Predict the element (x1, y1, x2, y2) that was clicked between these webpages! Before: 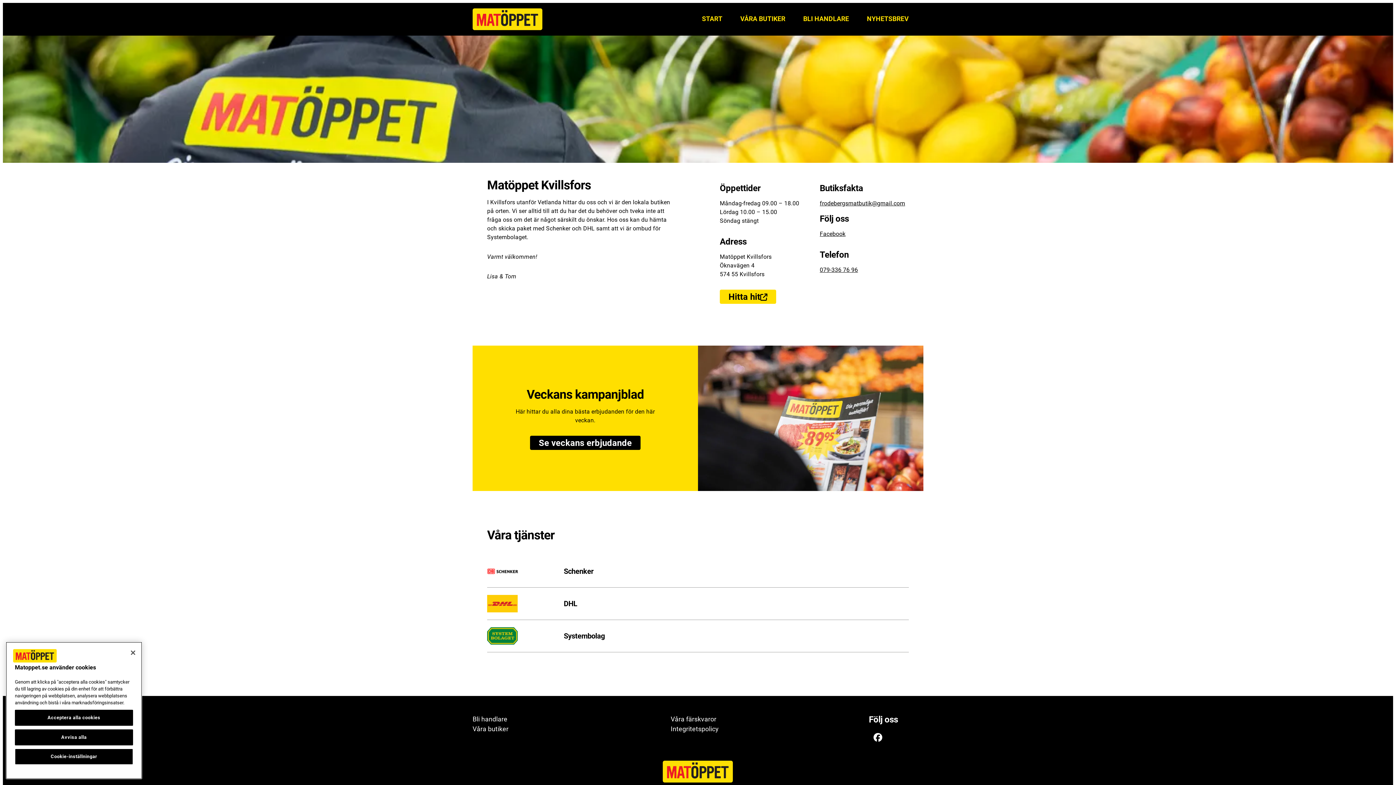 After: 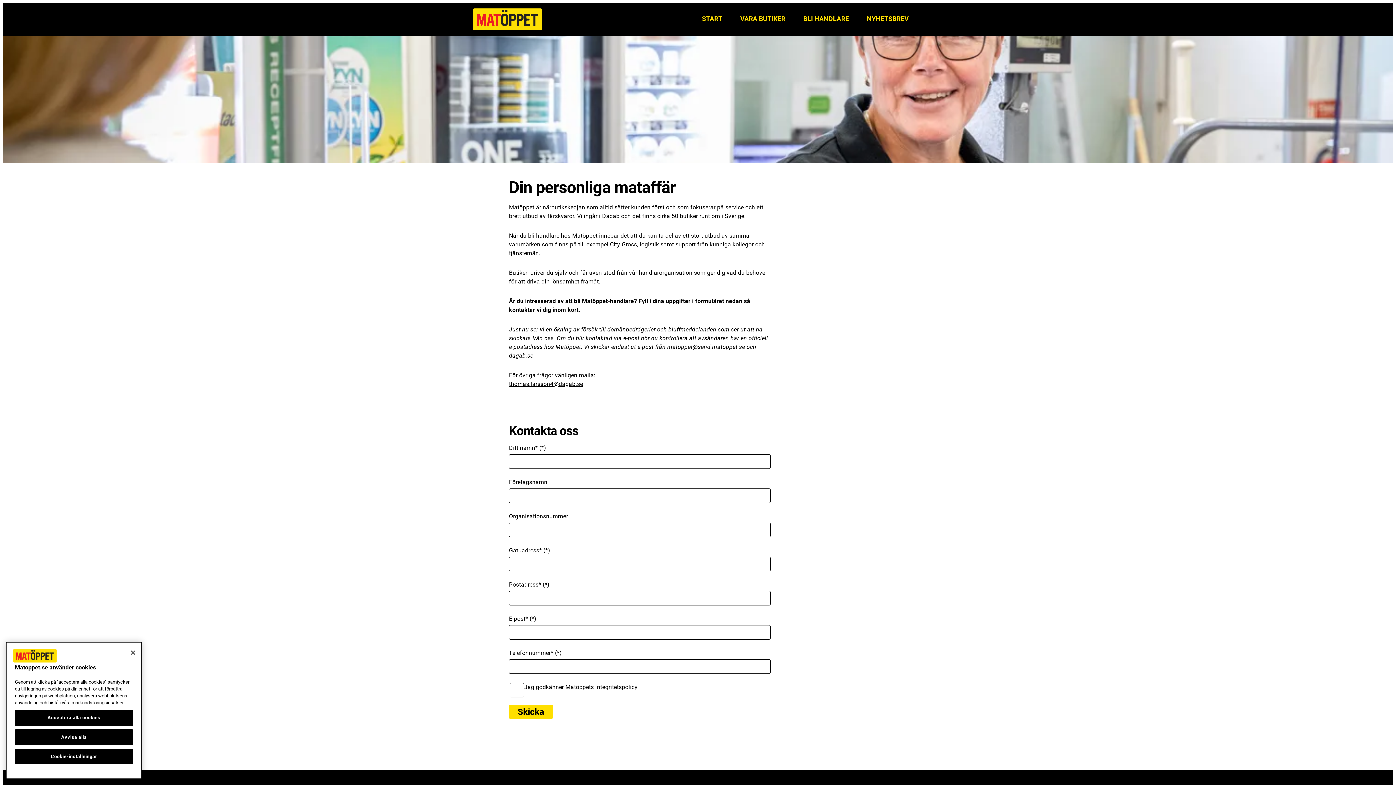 Action: label: Bli handlare bbox: (472, 715, 507, 723)